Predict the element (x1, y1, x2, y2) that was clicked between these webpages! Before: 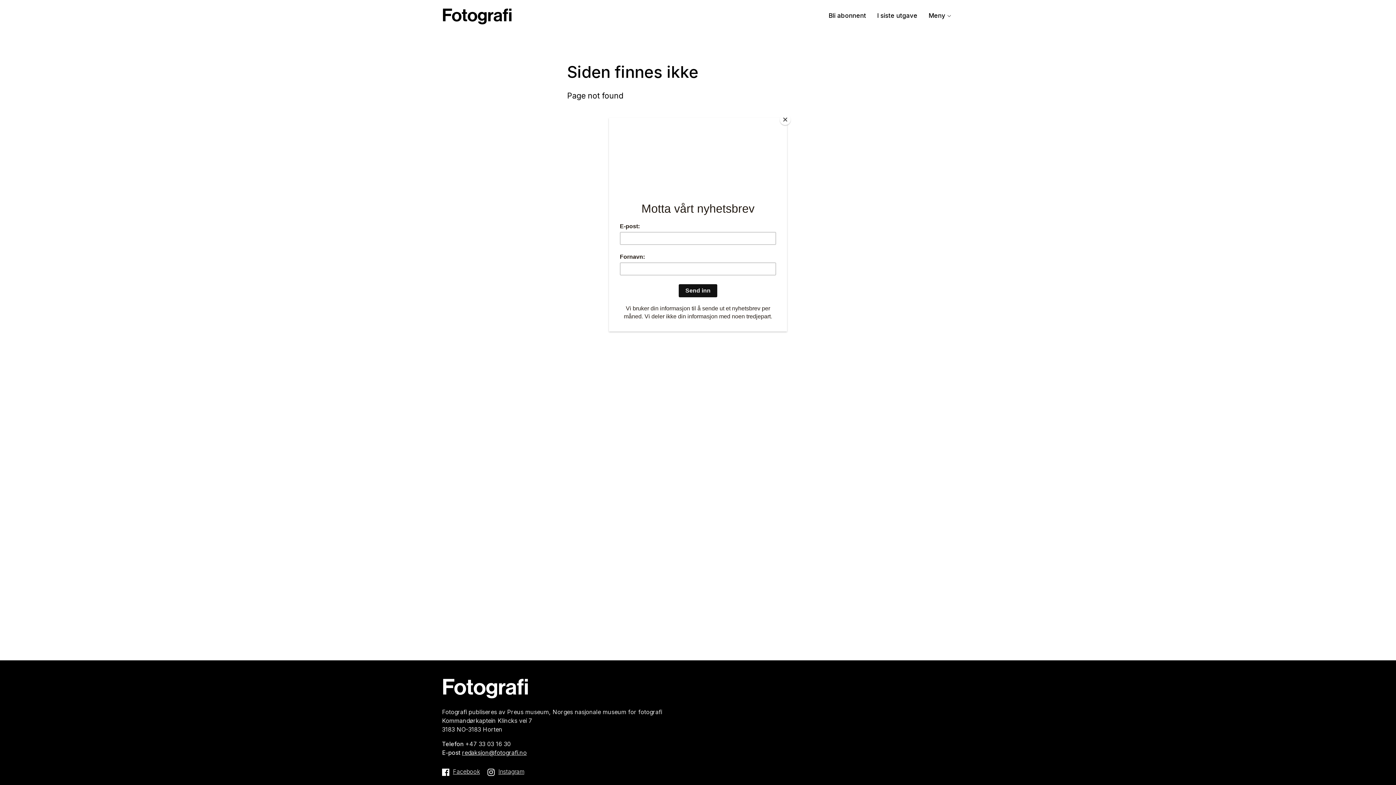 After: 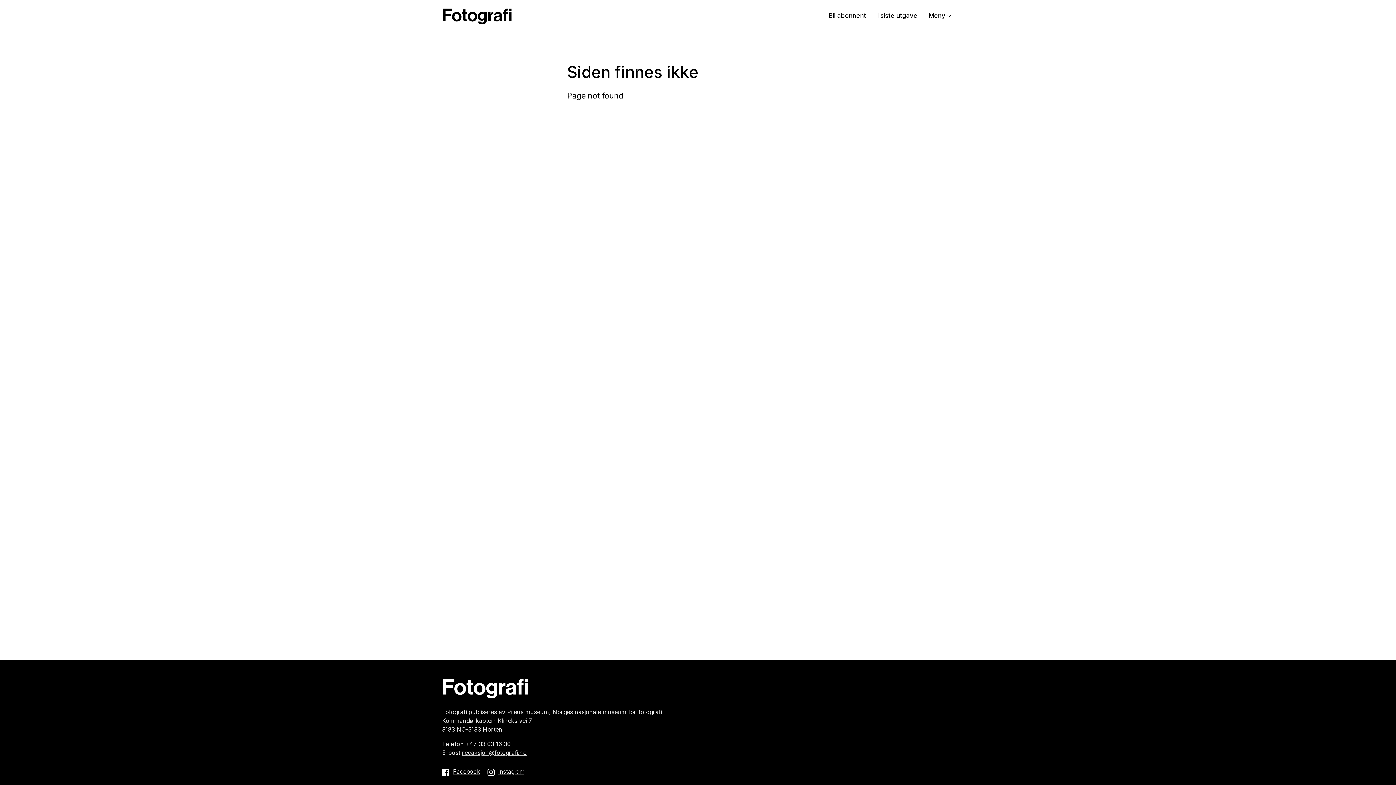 Action: label: Close bbox: (780, 114, 790, 125)